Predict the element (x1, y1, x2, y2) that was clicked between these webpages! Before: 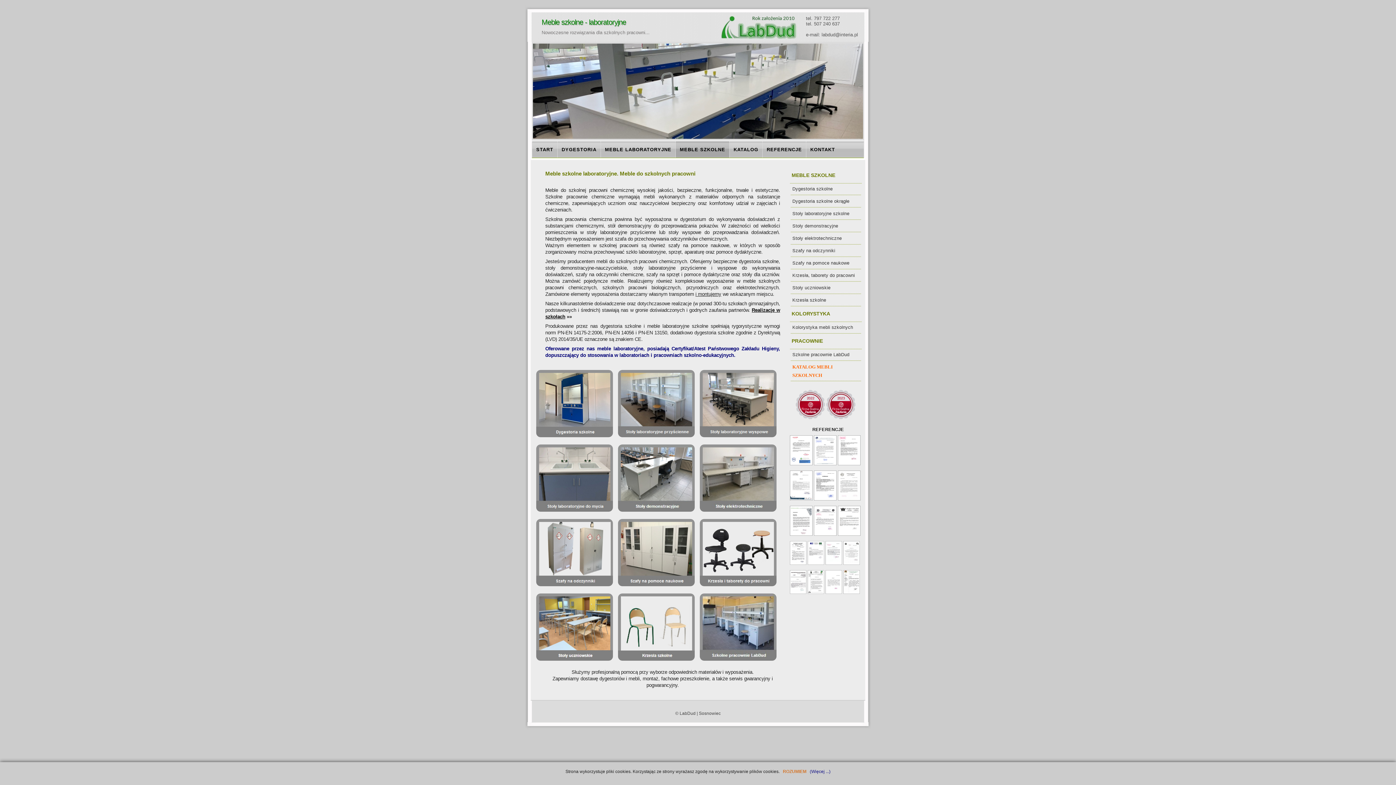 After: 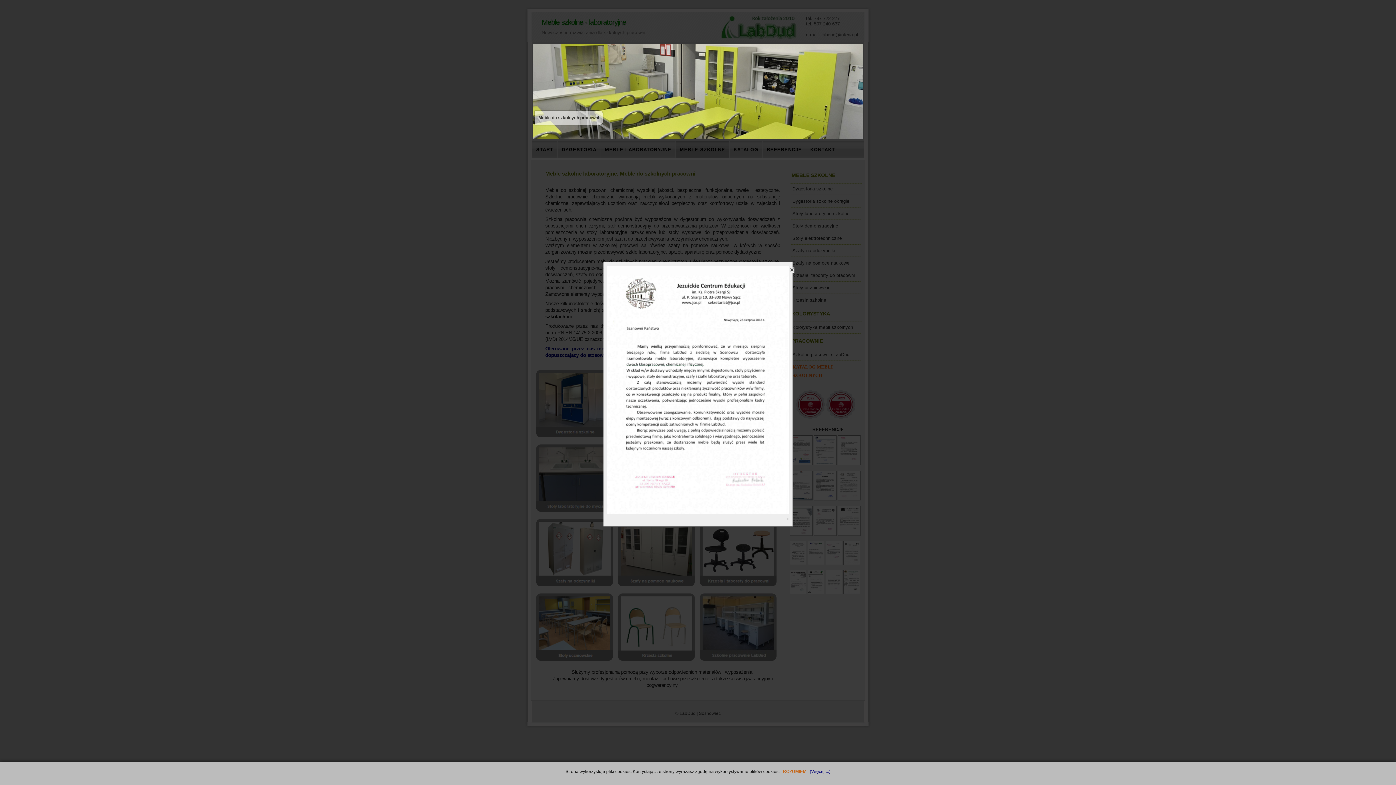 Action: bbox: (838, 496, 860, 501)